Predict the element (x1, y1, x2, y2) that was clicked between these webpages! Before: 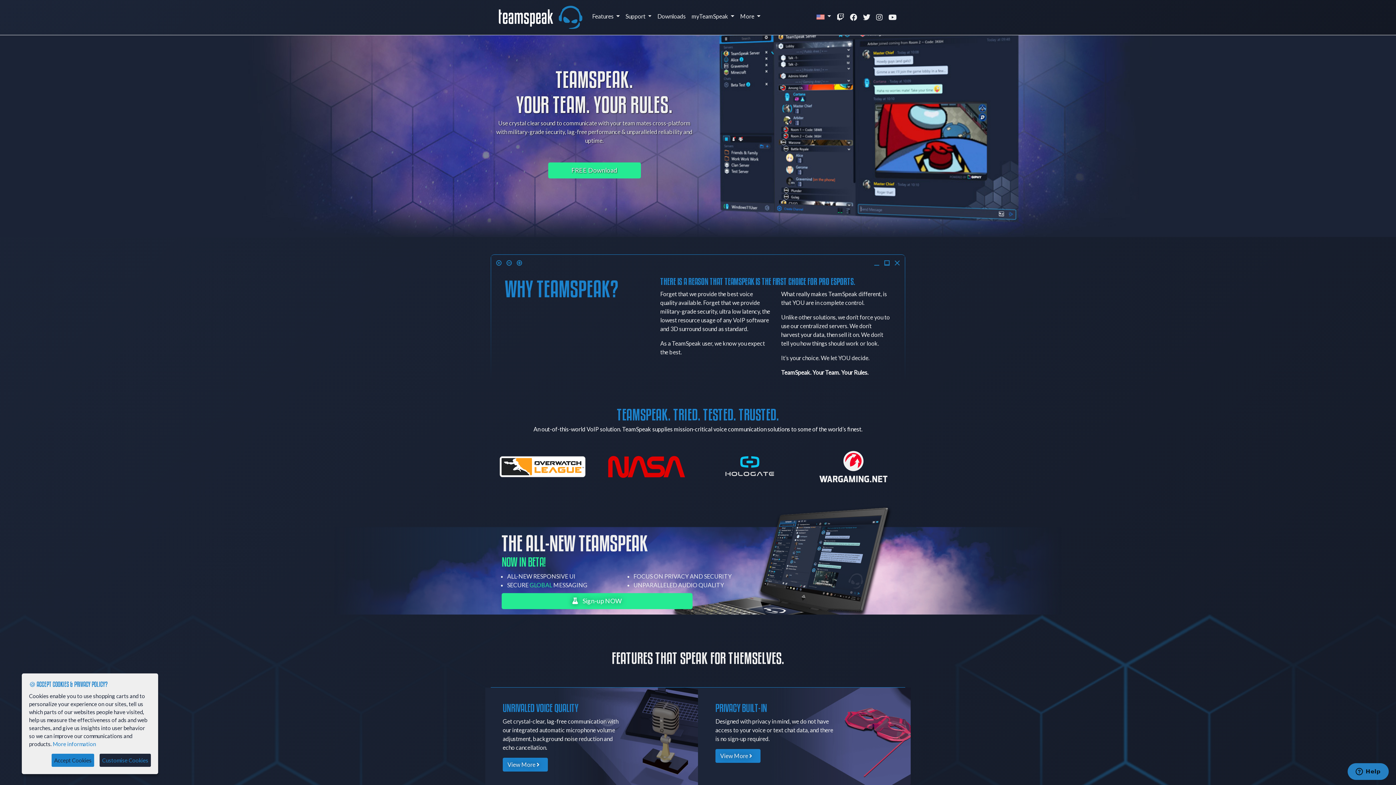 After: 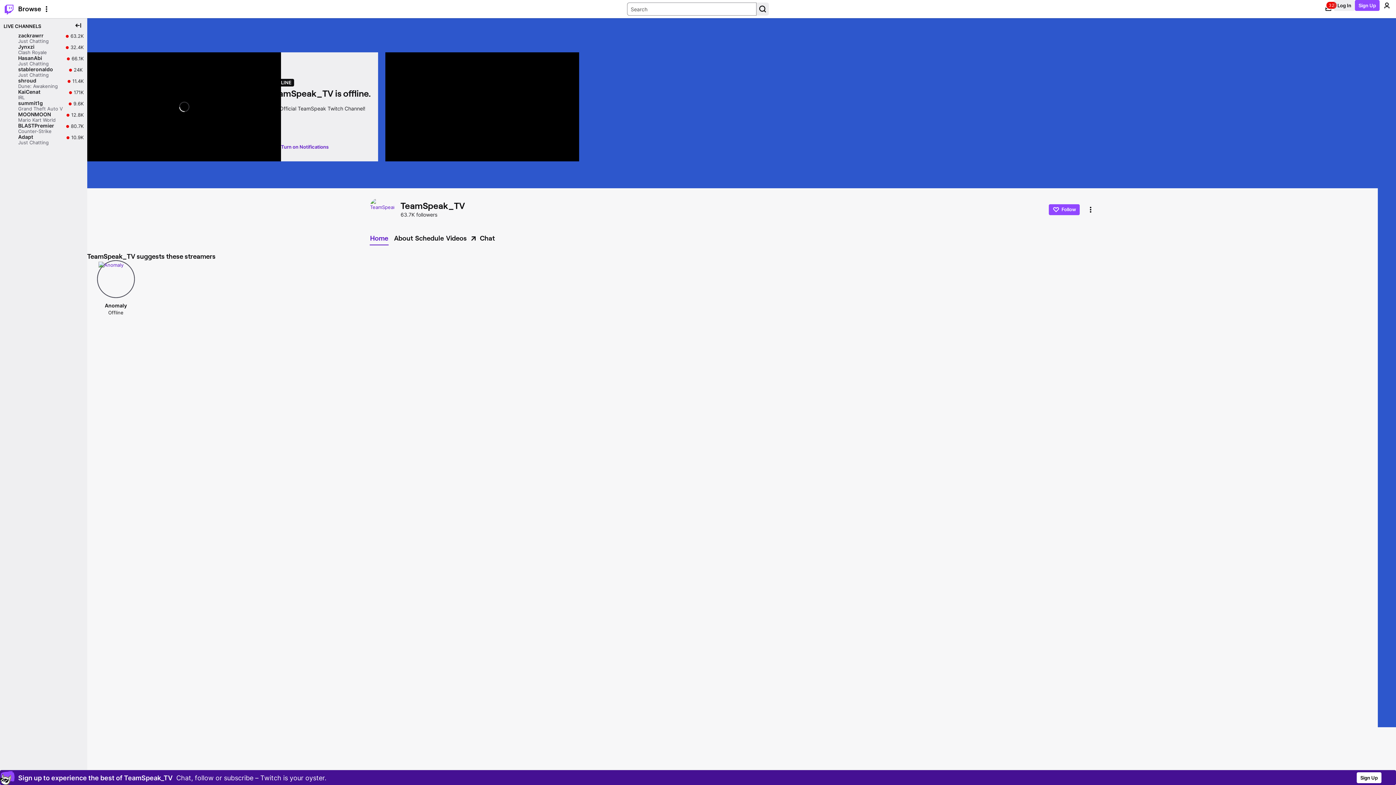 Action: bbox: (834, 6, 847, 27)